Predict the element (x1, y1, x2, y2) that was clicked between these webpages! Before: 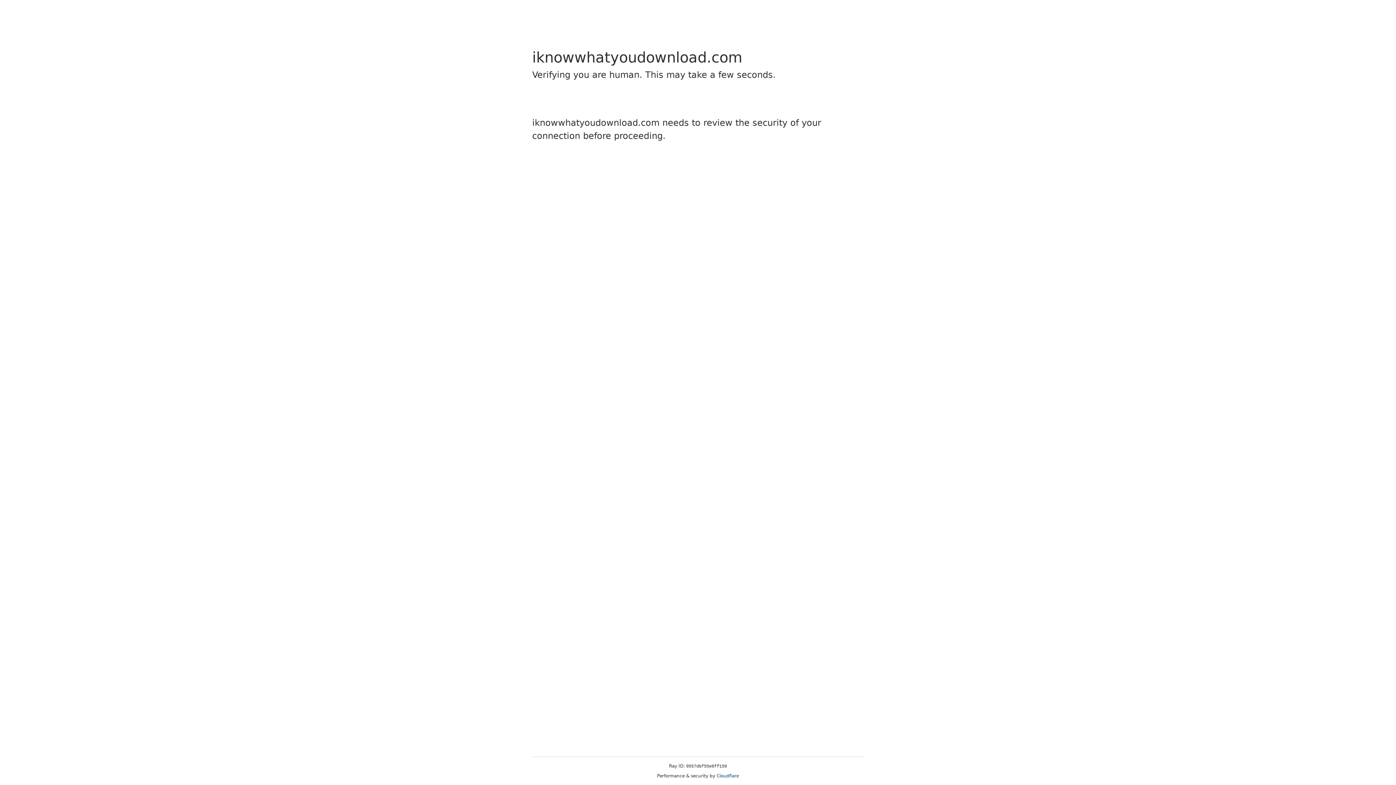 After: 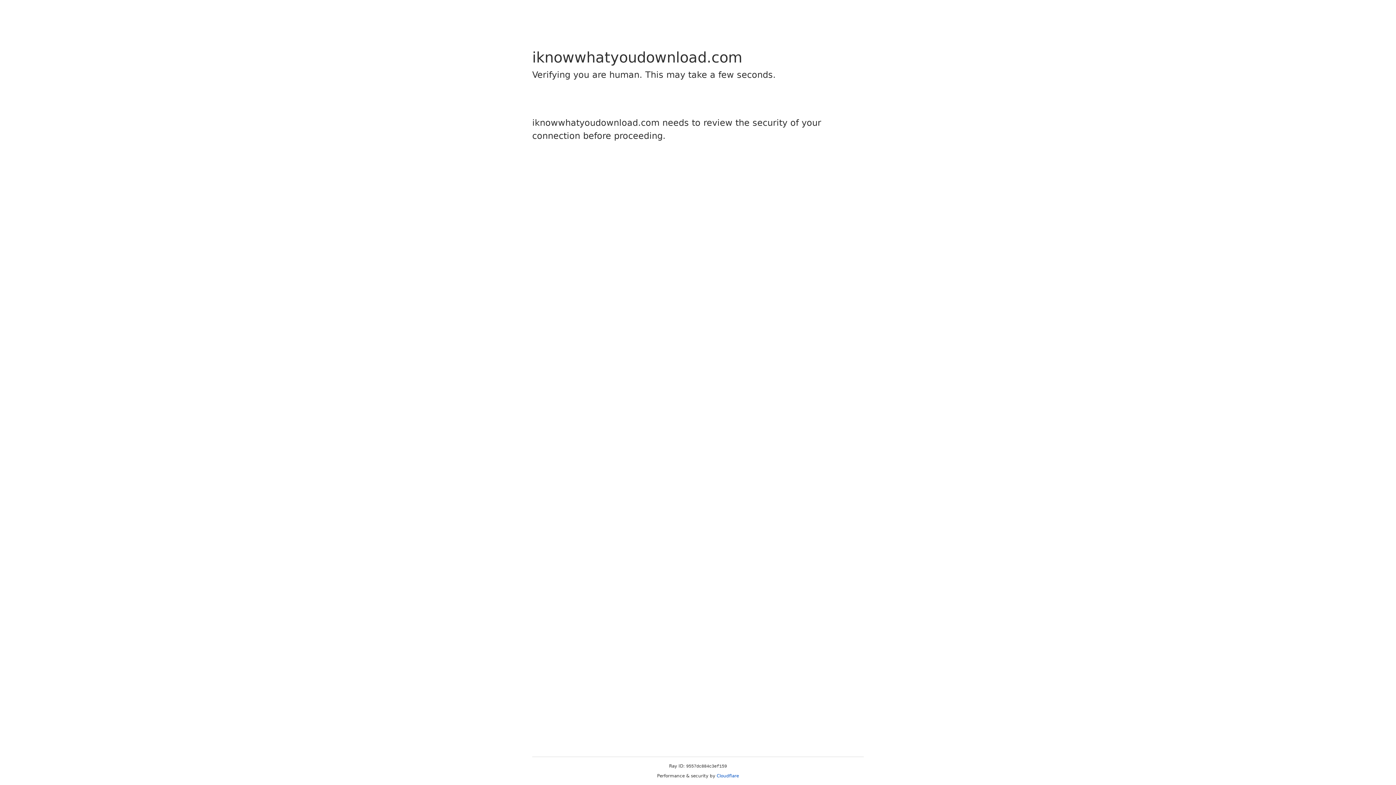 Action: label: Cloudflare bbox: (716, 773, 739, 778)